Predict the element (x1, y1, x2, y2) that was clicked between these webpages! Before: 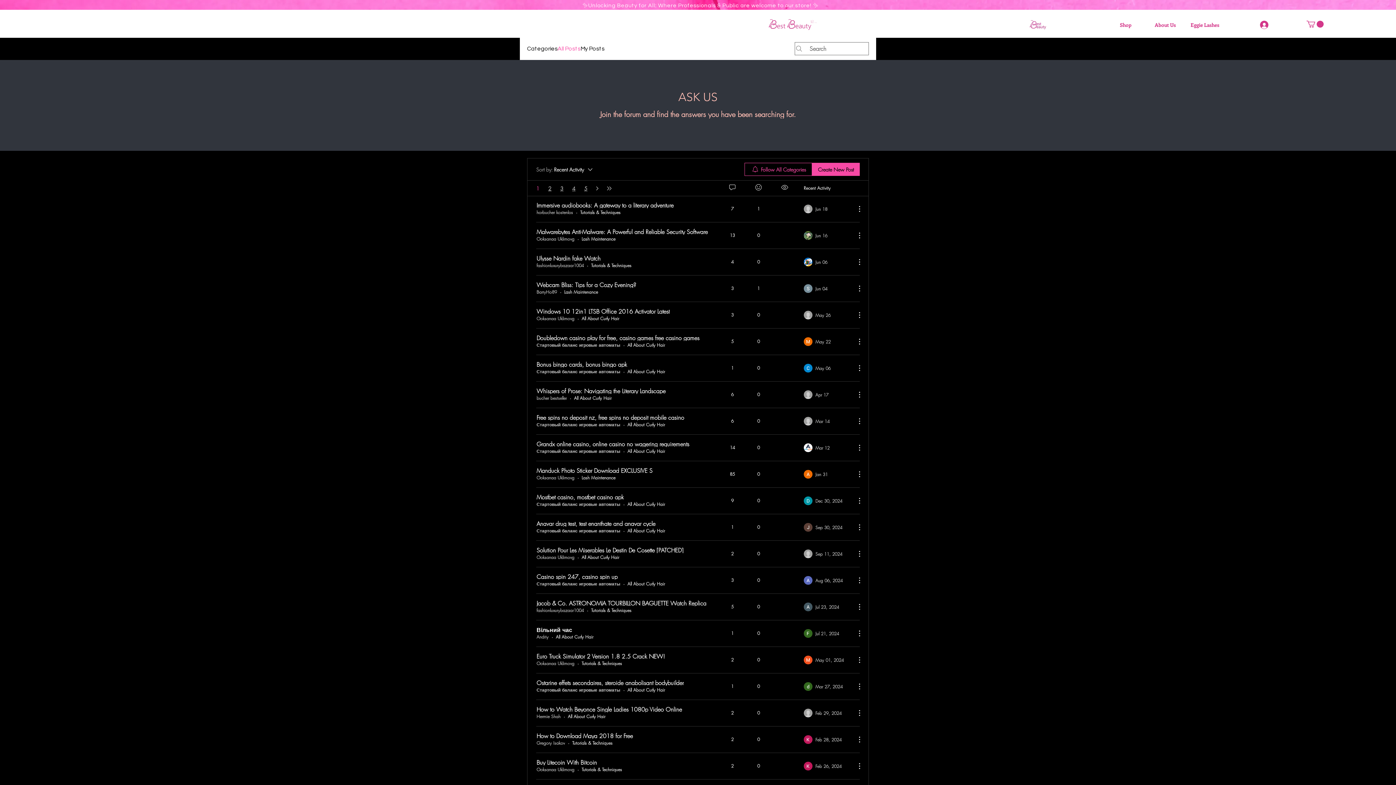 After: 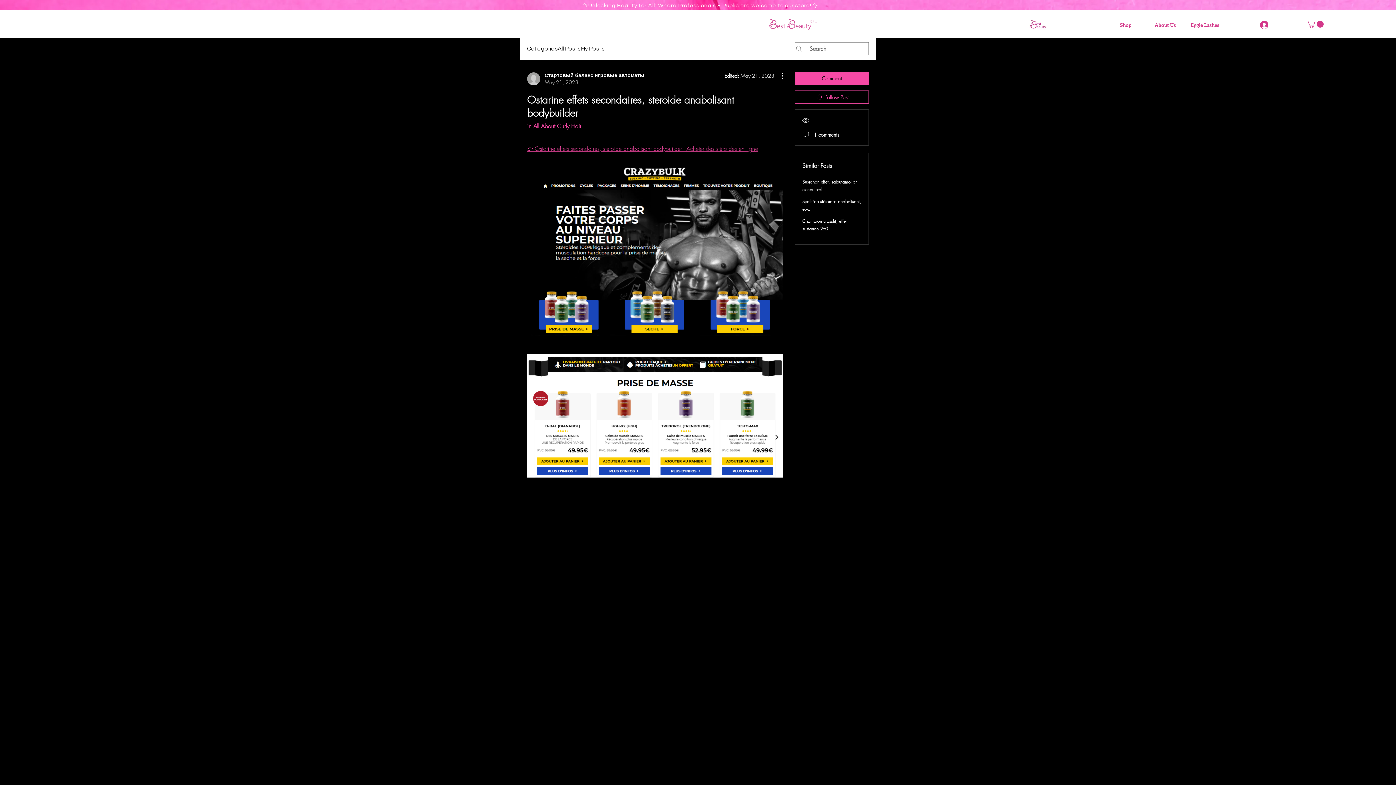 Action: label: Navigate to most recent activity bbox: (804, 682, 850, 691)